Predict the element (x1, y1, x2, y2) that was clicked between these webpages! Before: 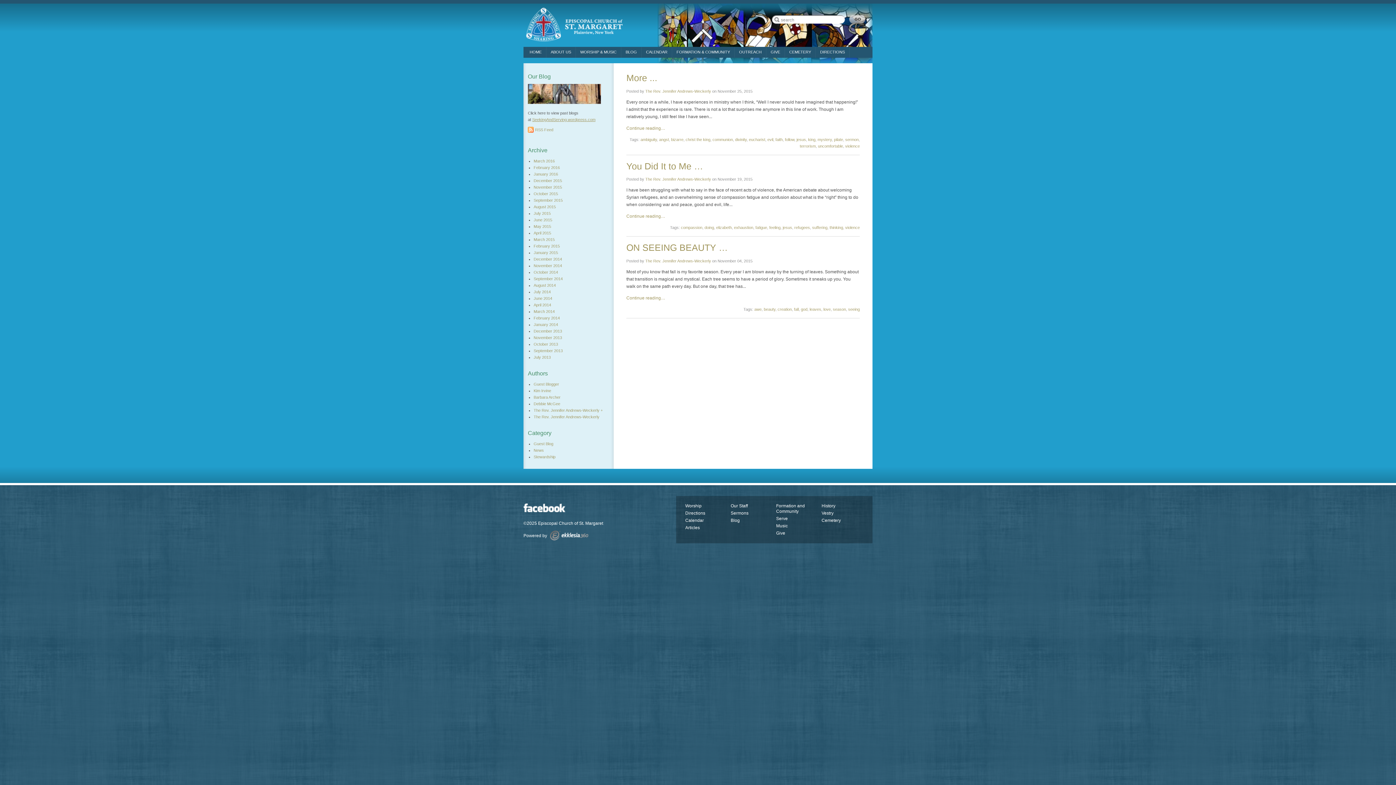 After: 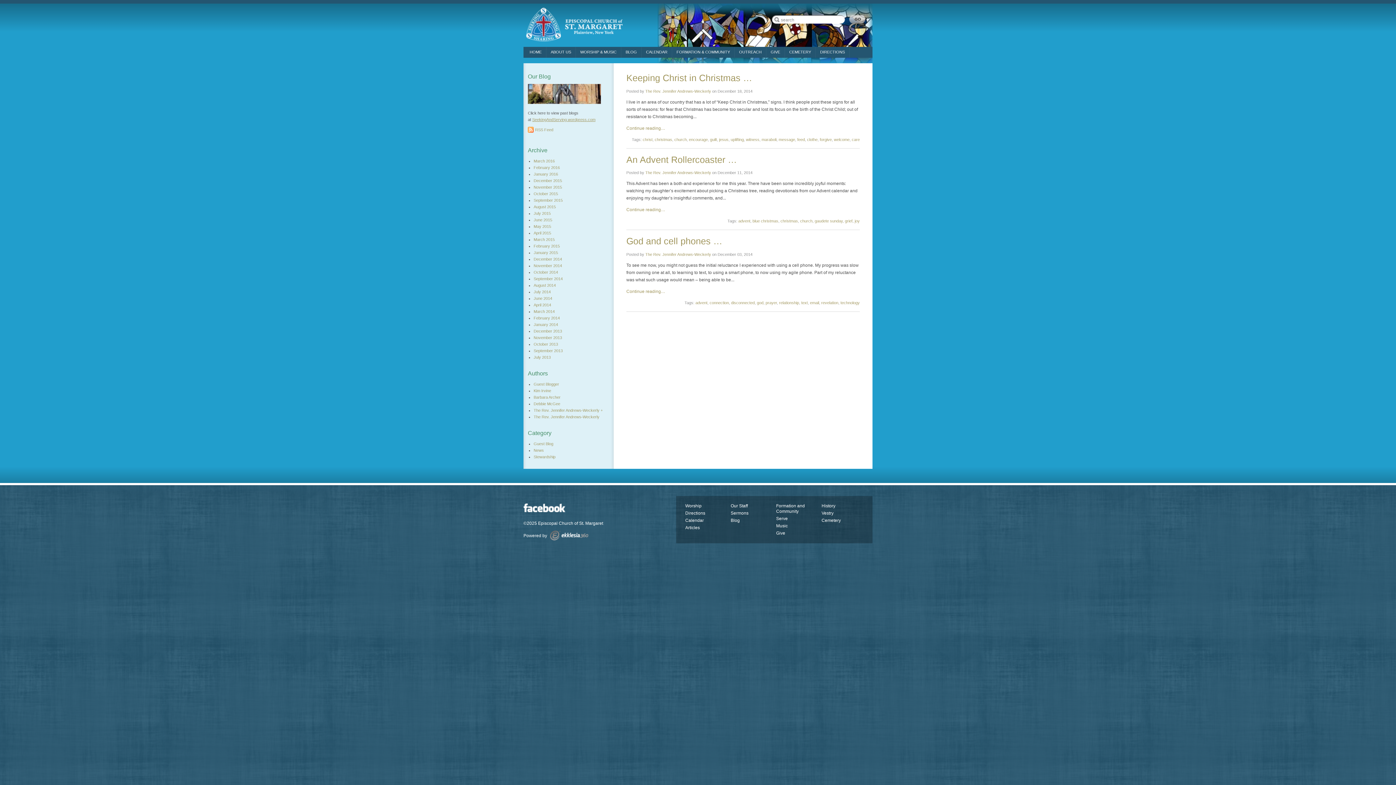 Action: label: December 2014 bbox: (533, 257, 562, 261)